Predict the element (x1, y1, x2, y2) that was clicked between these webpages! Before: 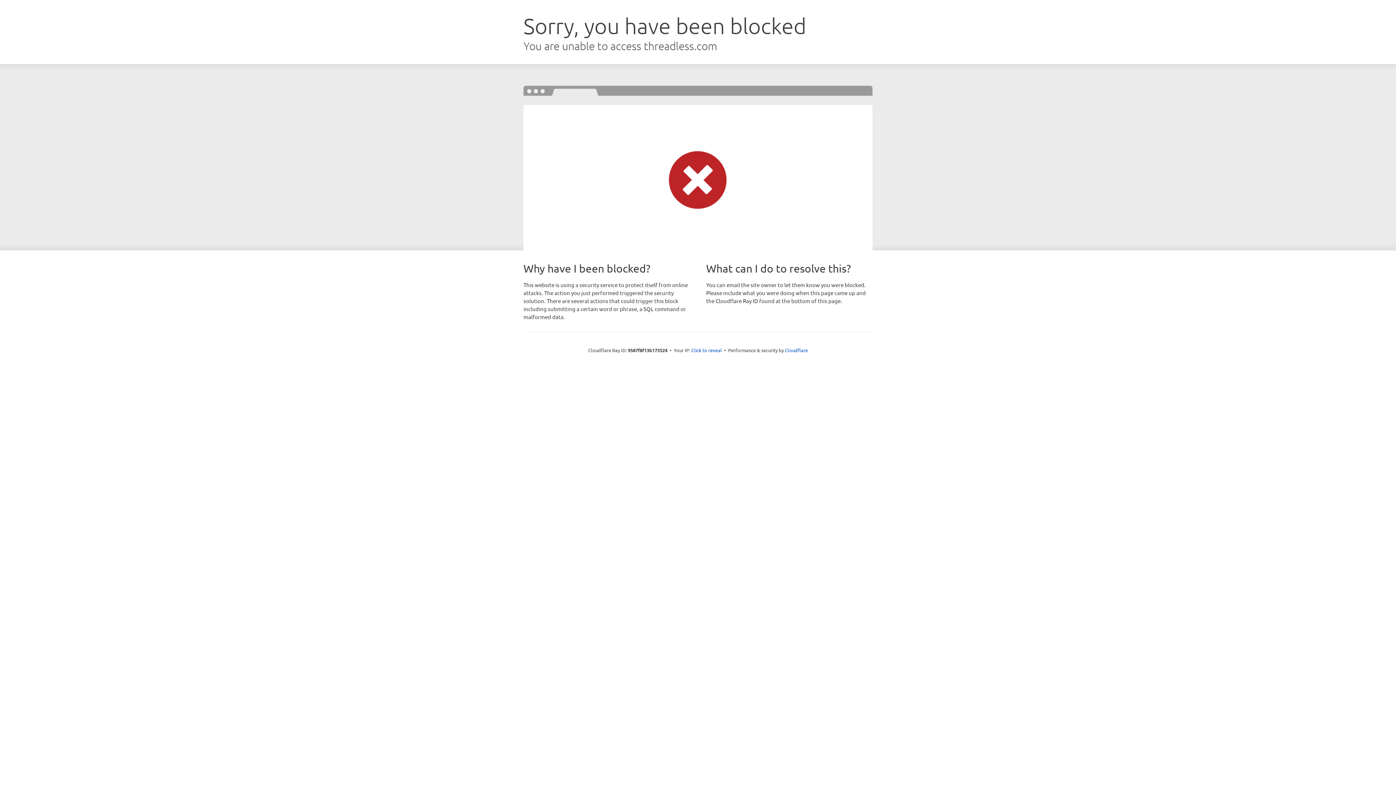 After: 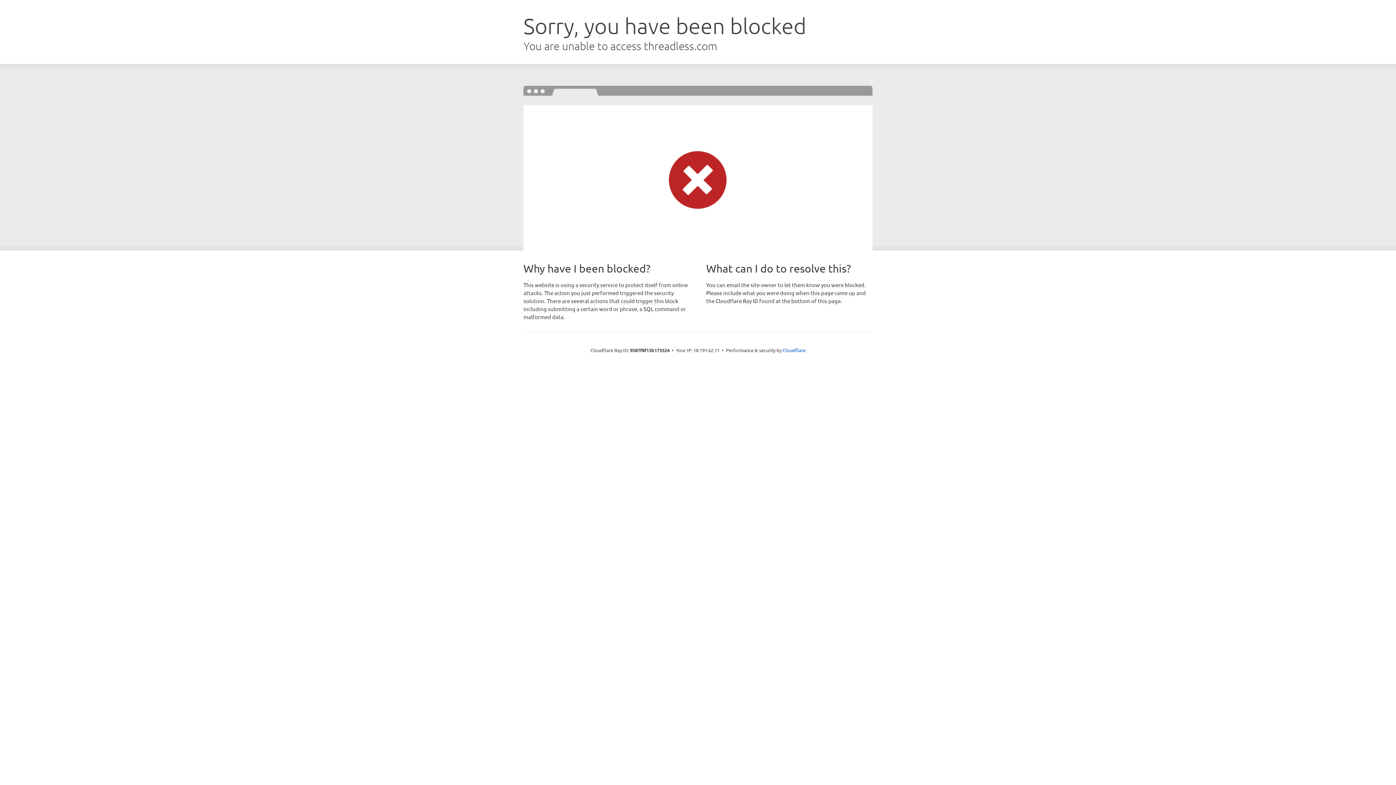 Action: bbox: (691, 346, 722, 353) label: Click to reveal